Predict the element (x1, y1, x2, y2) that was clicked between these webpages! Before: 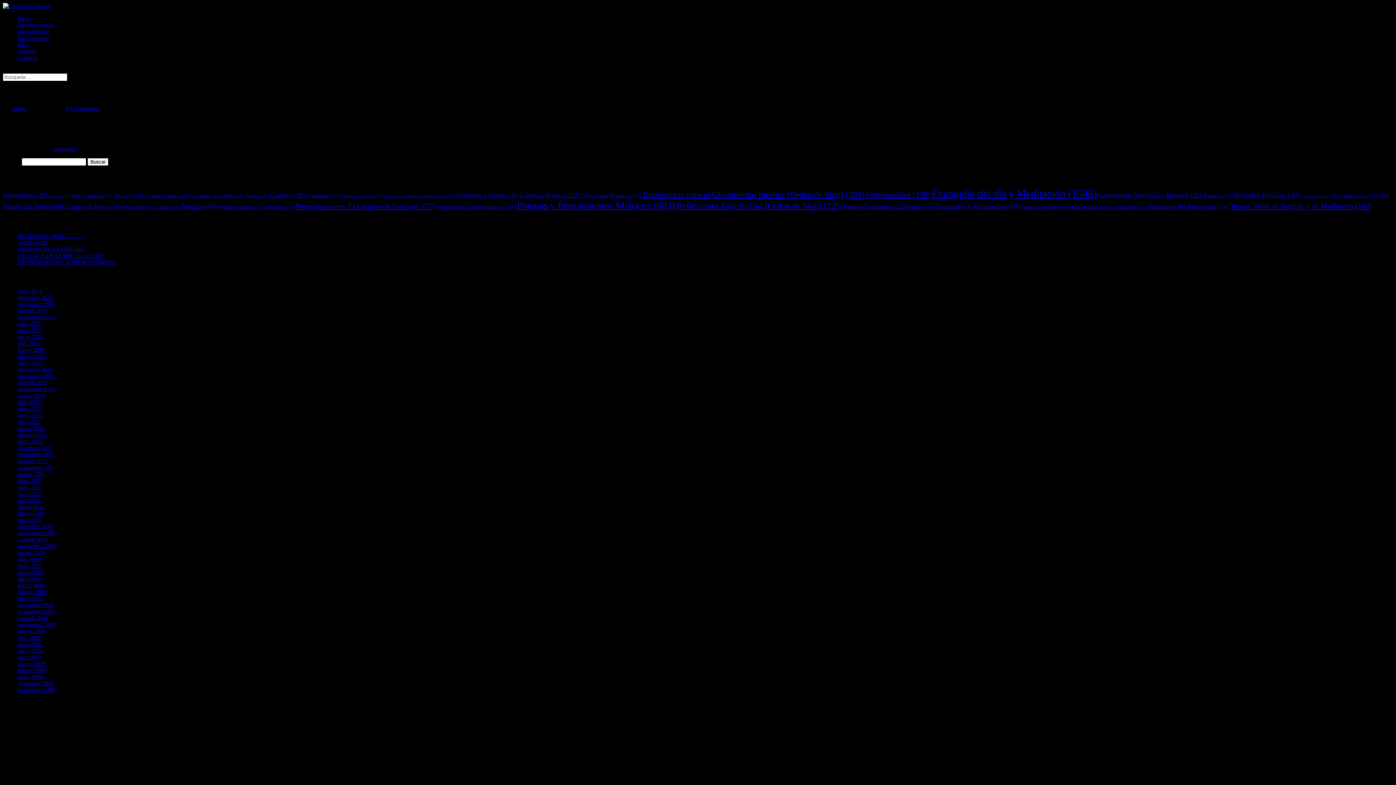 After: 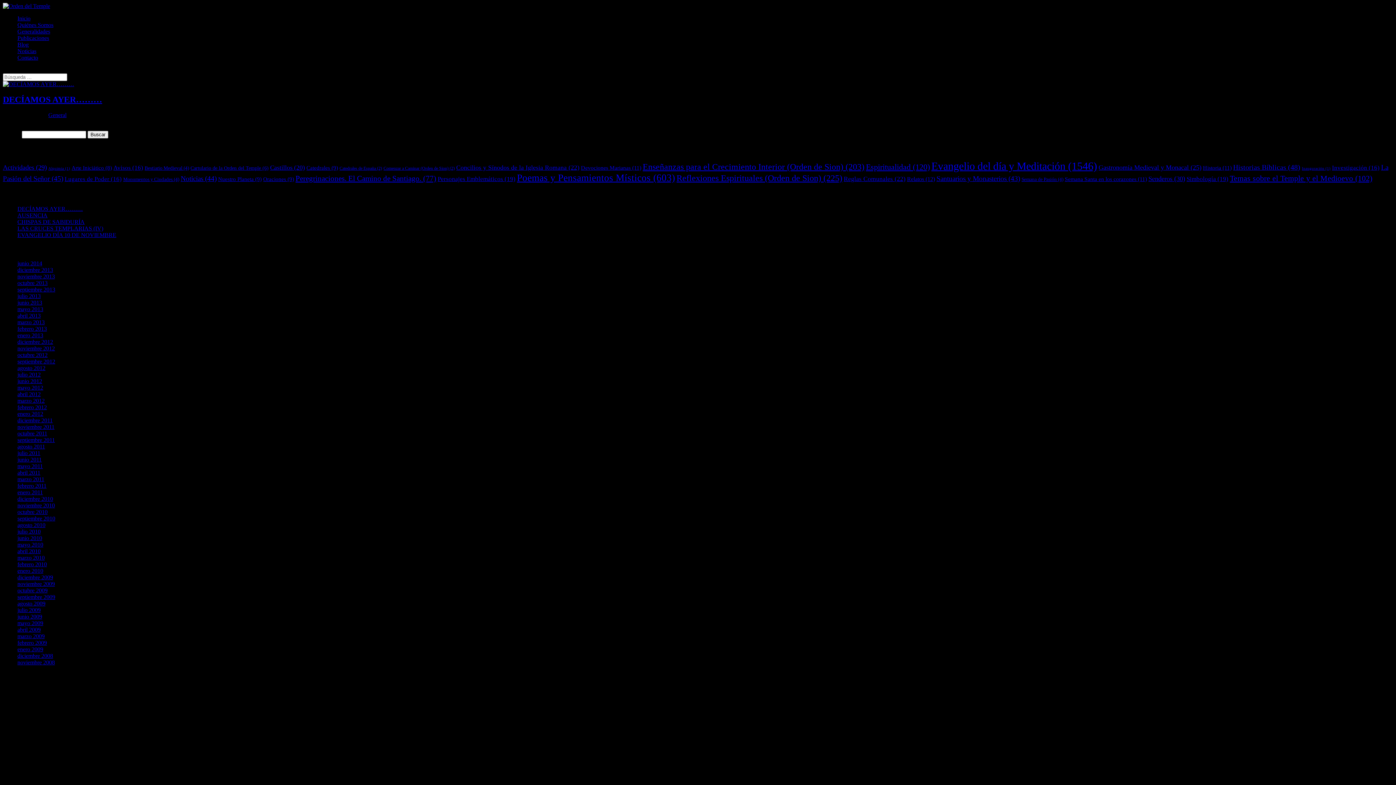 Action: bbox: (17, 287, 42, 294) label: junio 2014